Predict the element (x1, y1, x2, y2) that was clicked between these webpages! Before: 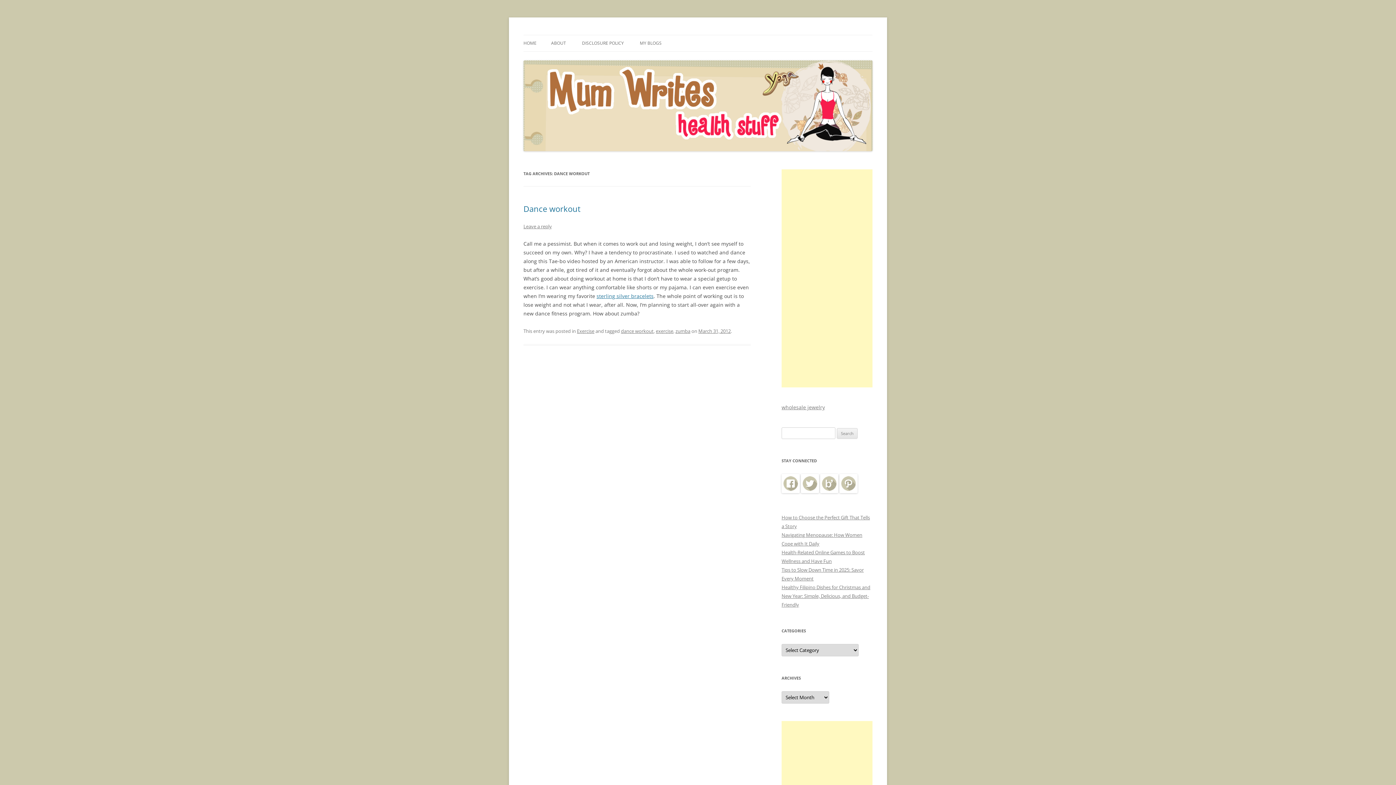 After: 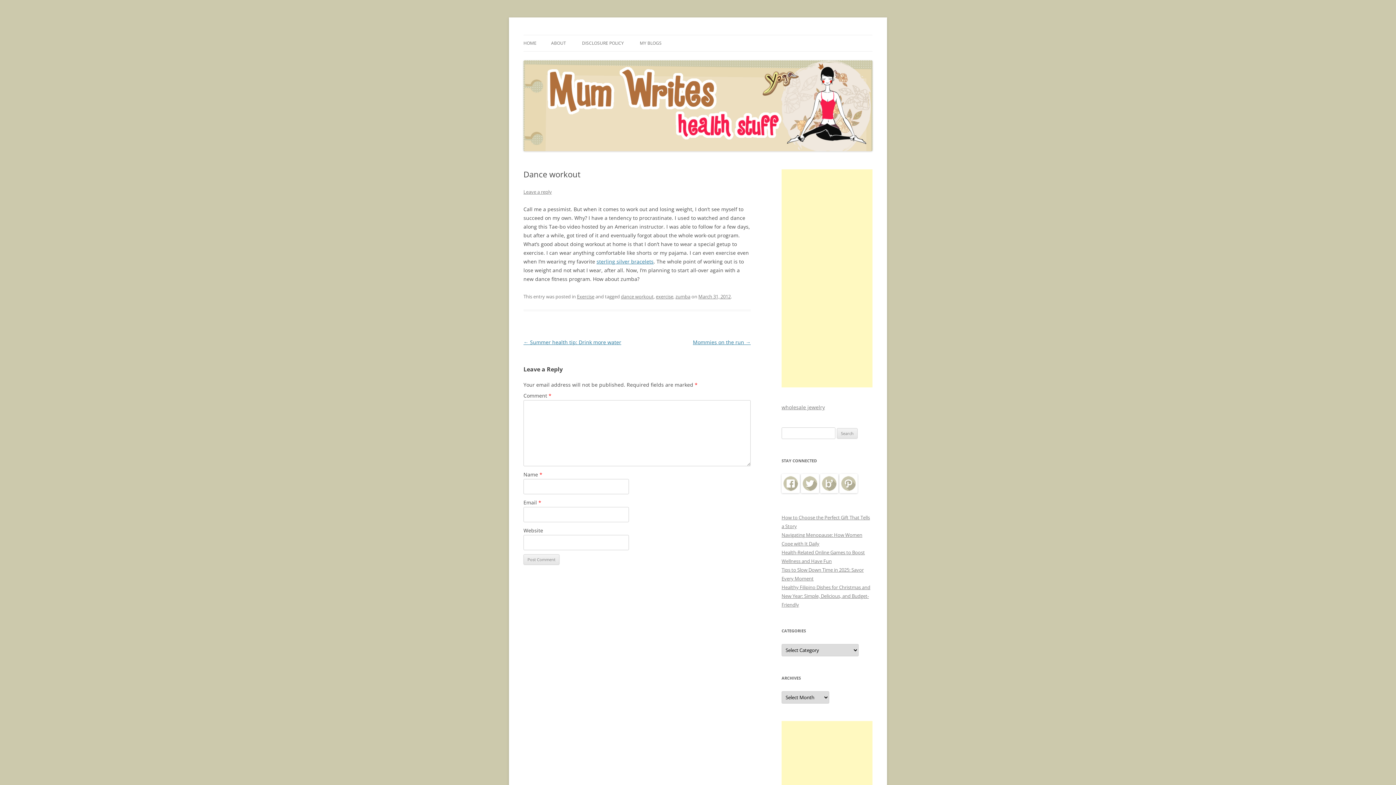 Action: bbox: (698, 327, 730, 334) label: March 31, 2012